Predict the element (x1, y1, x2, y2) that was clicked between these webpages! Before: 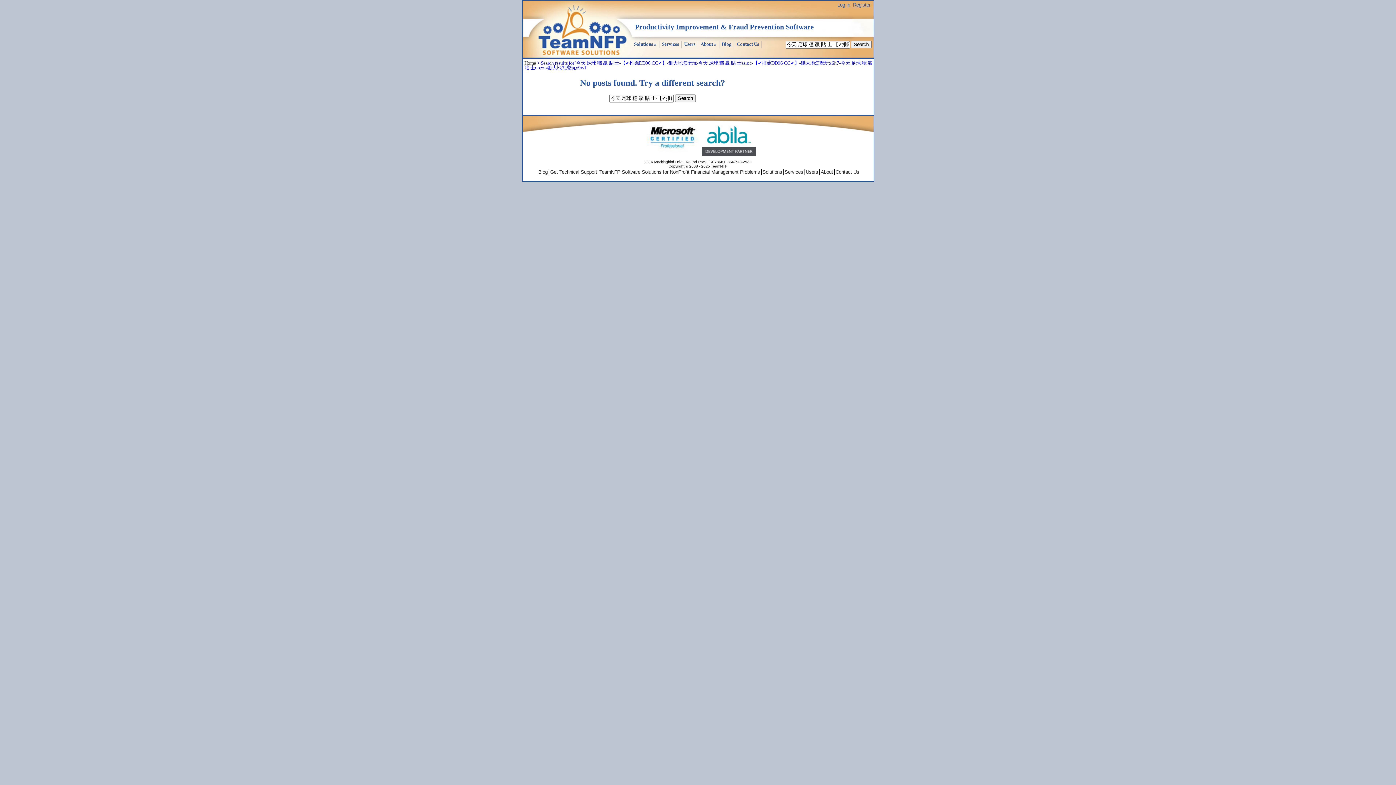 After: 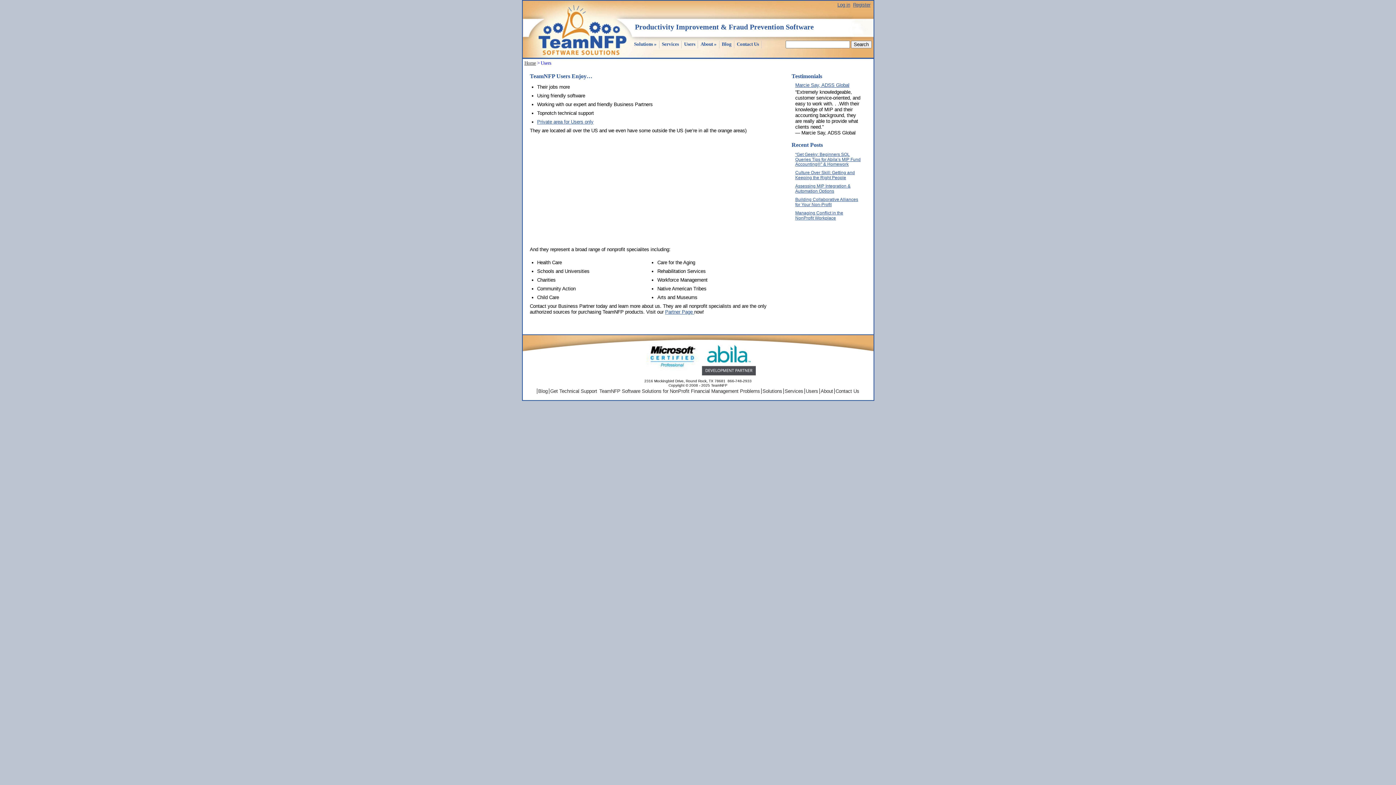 Action: label: Users bbox: (681, 40, 698, 48)